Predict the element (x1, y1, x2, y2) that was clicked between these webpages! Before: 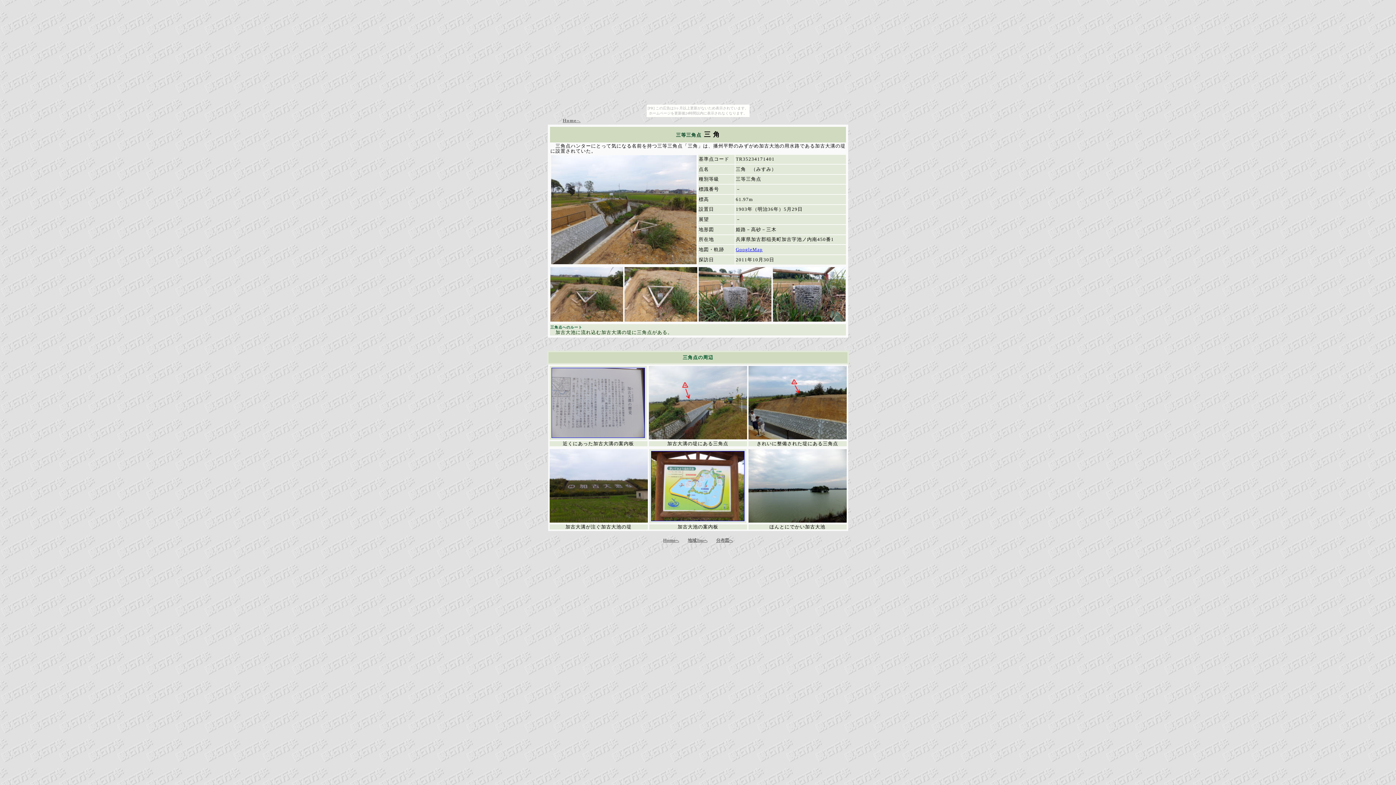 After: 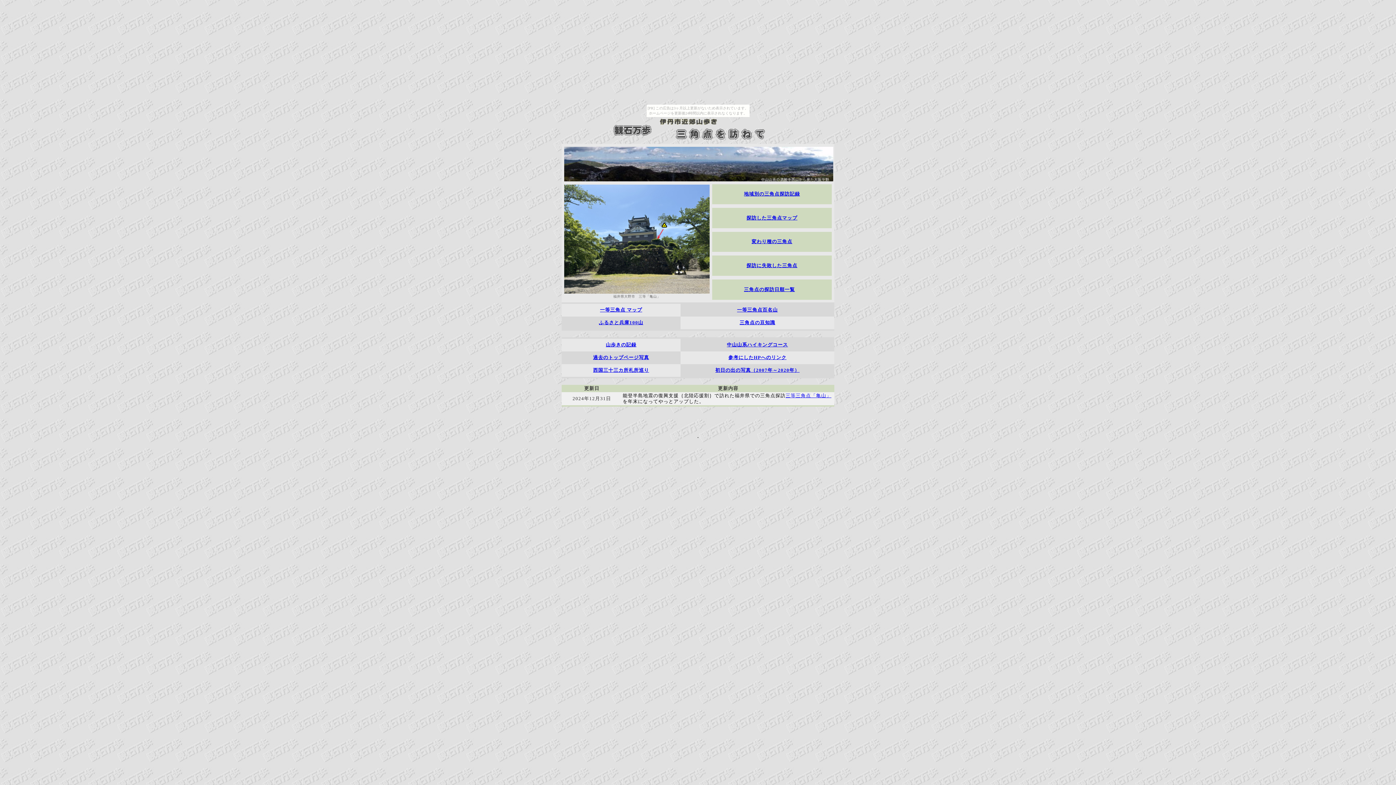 Action: bbox: (663, 537, 679, 543) label: Homeへ